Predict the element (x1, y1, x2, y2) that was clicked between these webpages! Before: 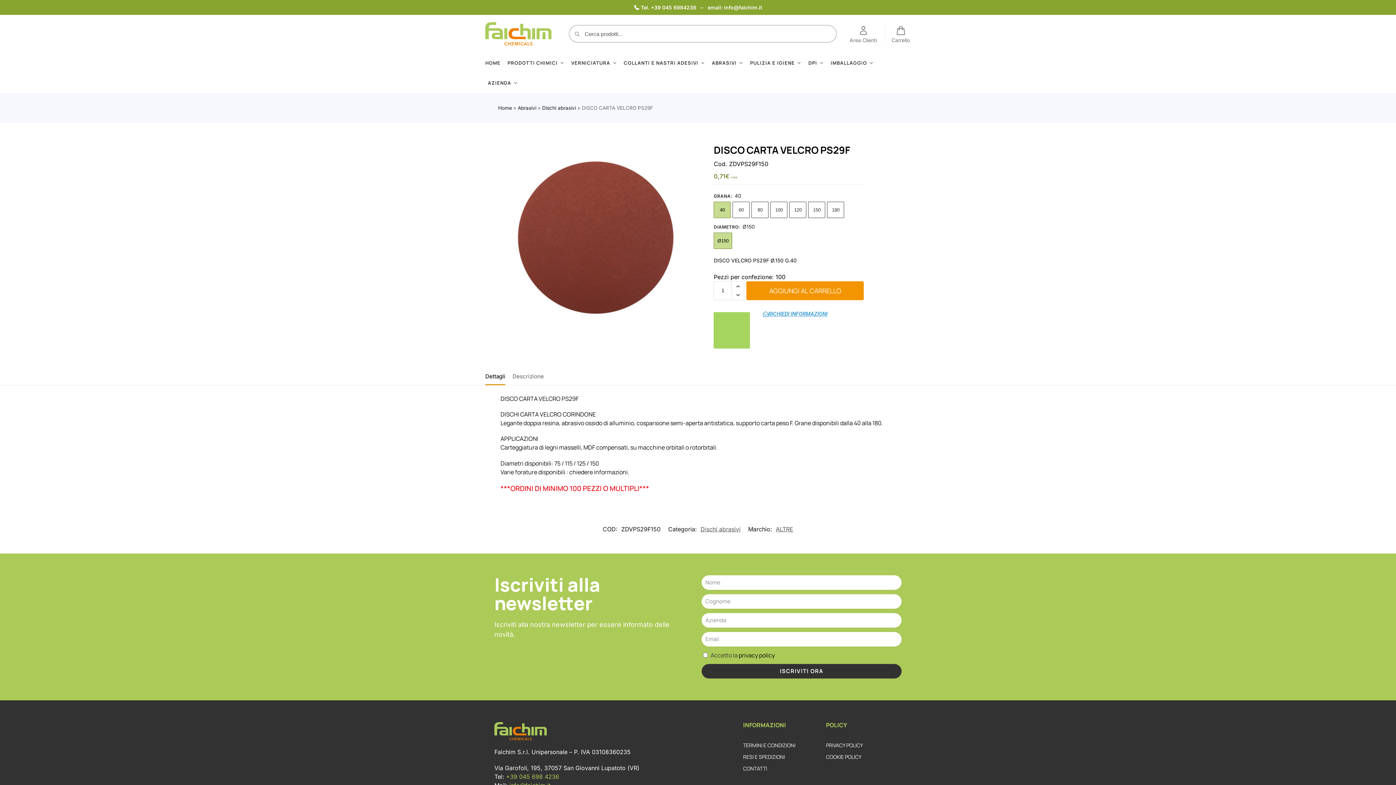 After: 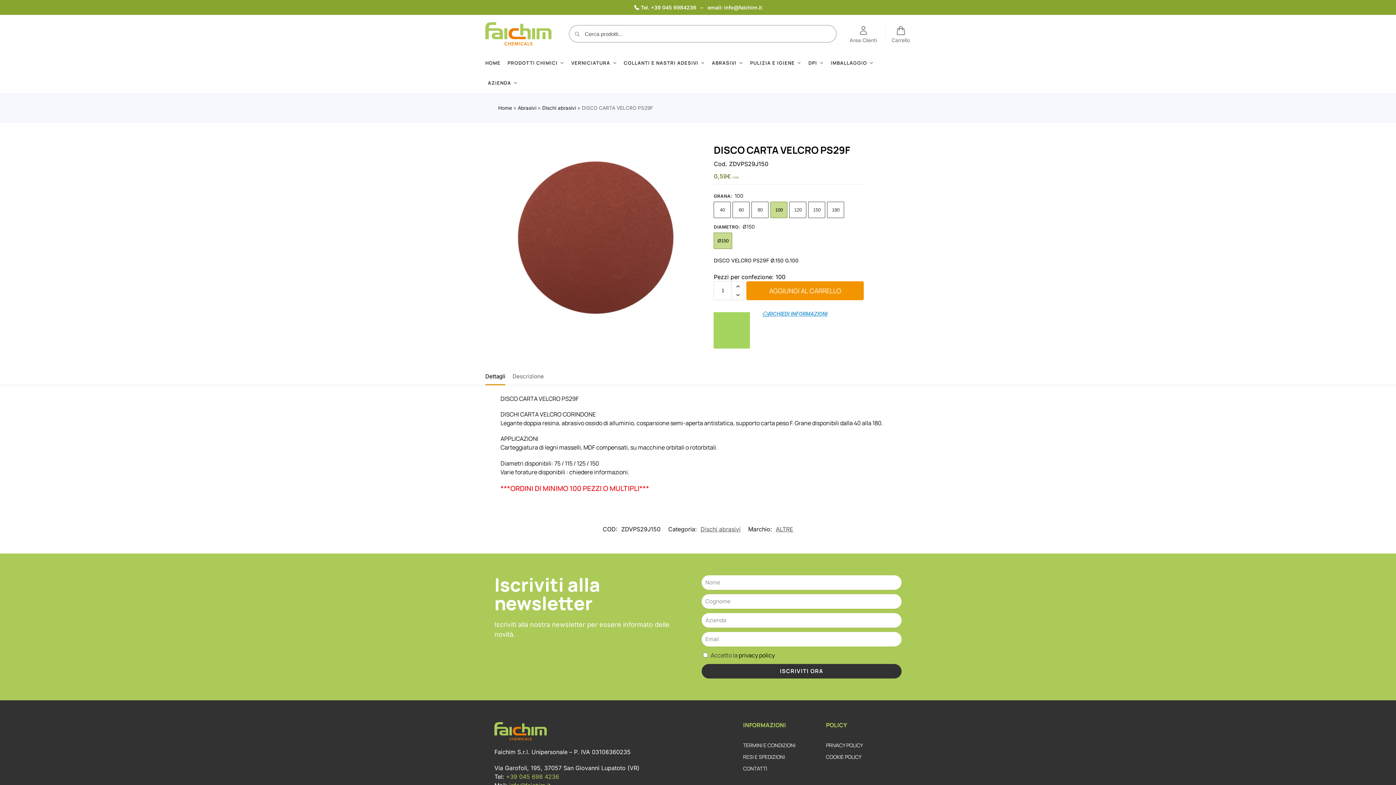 Action: label: 100 bbox: (770, 201, 787, 218)